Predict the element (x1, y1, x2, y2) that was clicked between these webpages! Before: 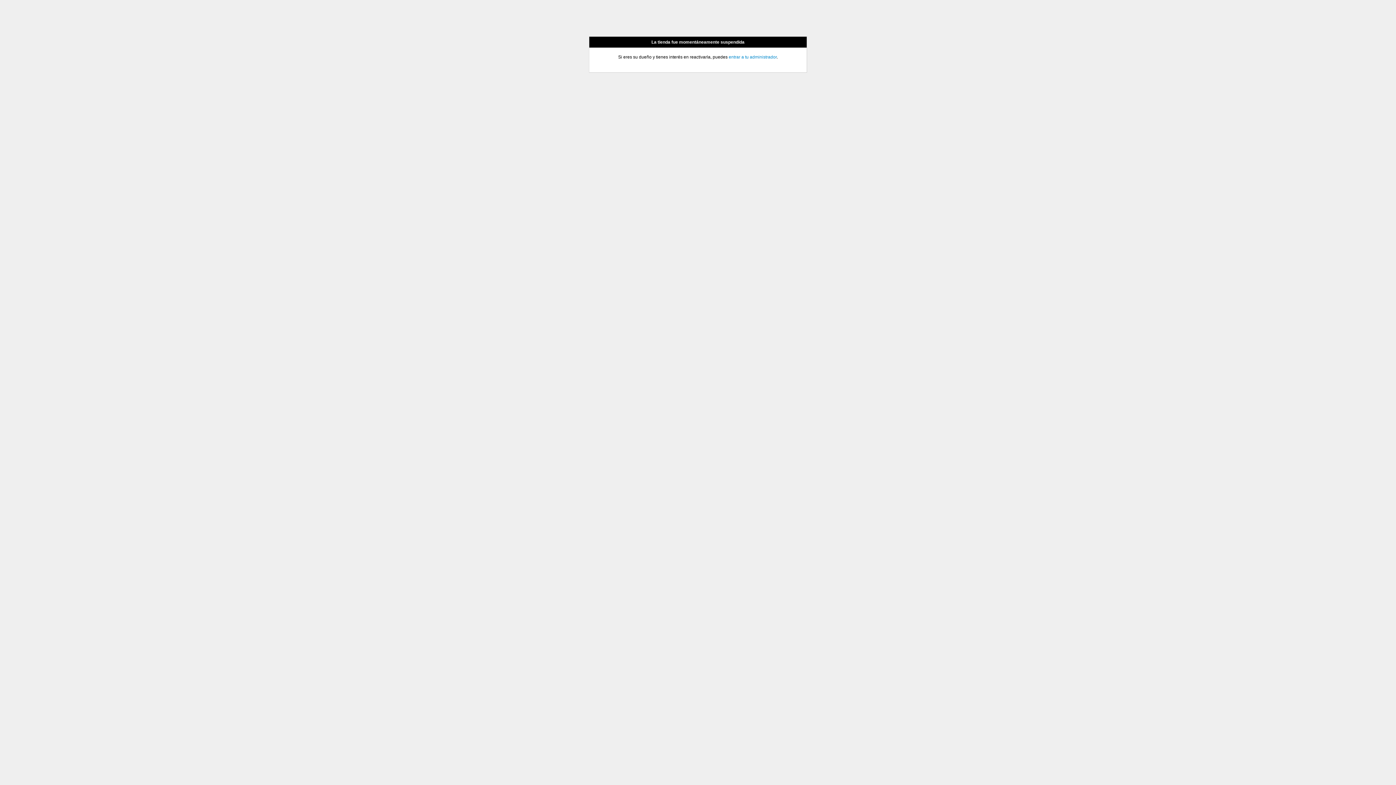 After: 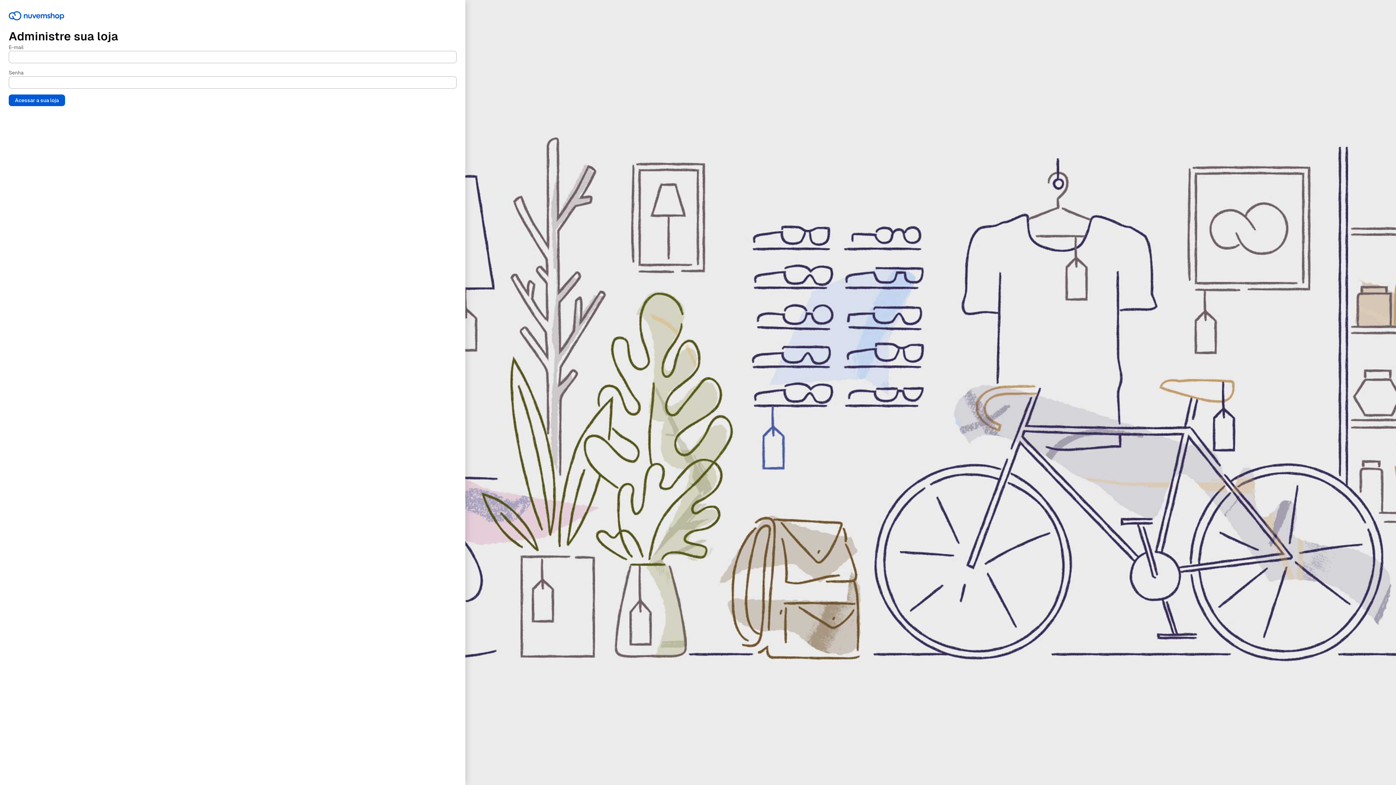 Action: label: entrar a tu administrador bbox: (728, 54, 776, 59)